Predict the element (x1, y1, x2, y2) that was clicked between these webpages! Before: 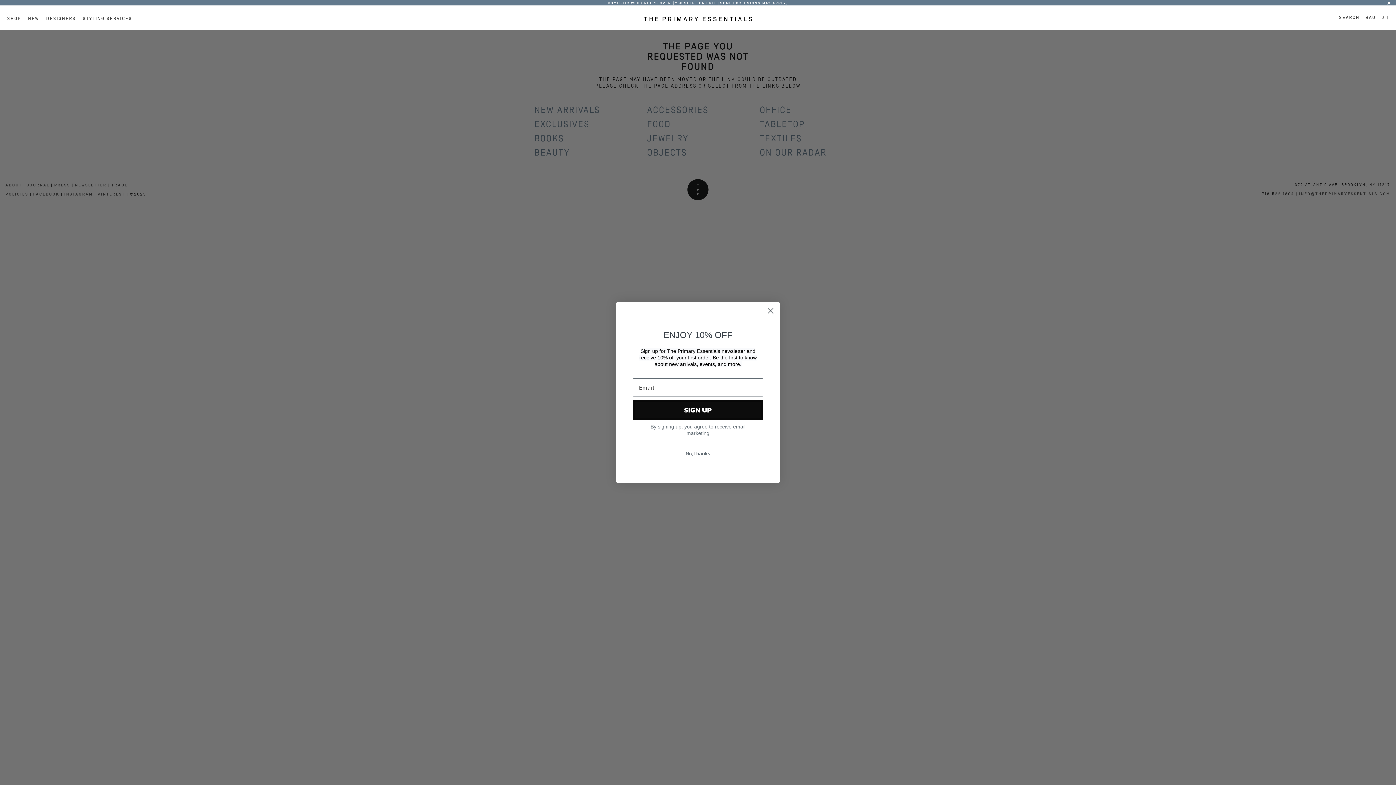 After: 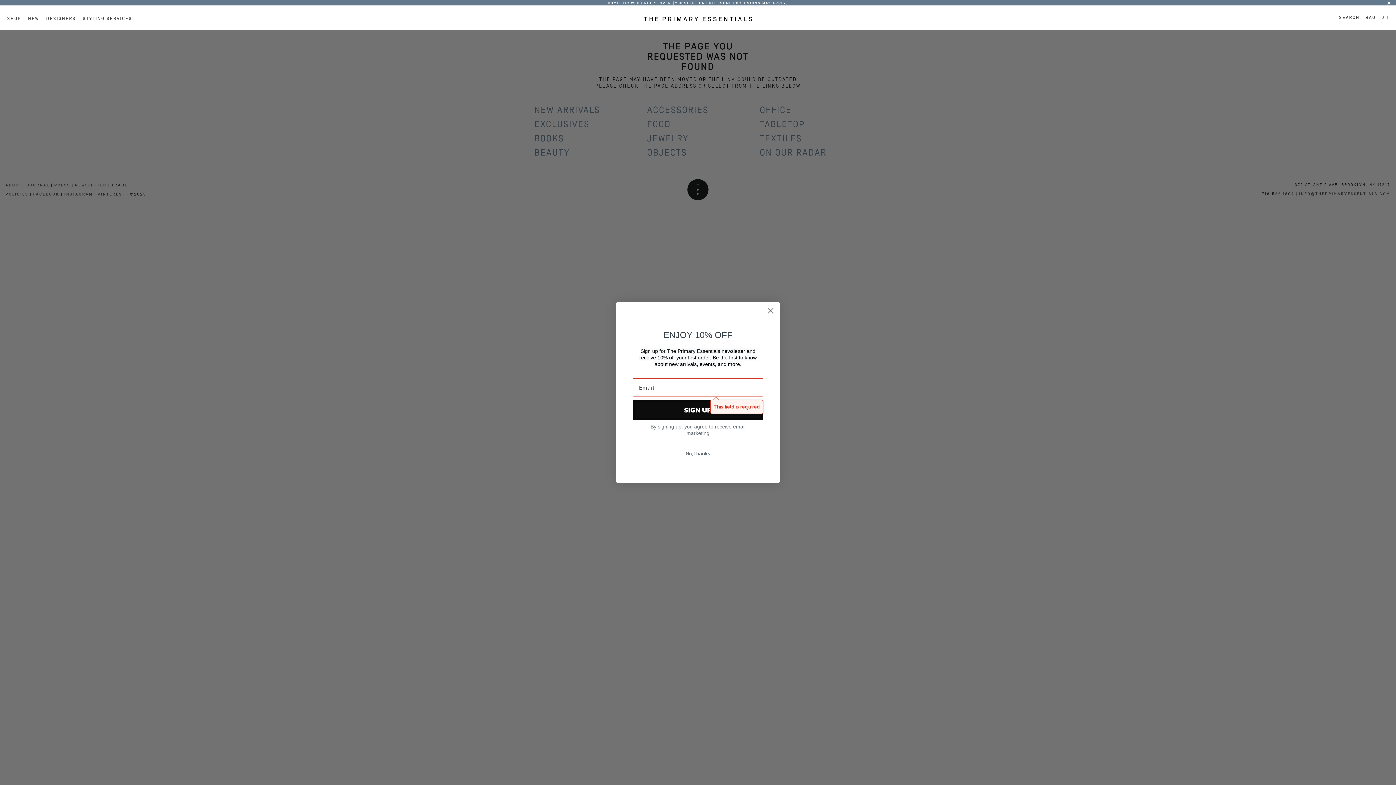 Action: label: SIGN UP bbox: (633, 400, 763, 420)